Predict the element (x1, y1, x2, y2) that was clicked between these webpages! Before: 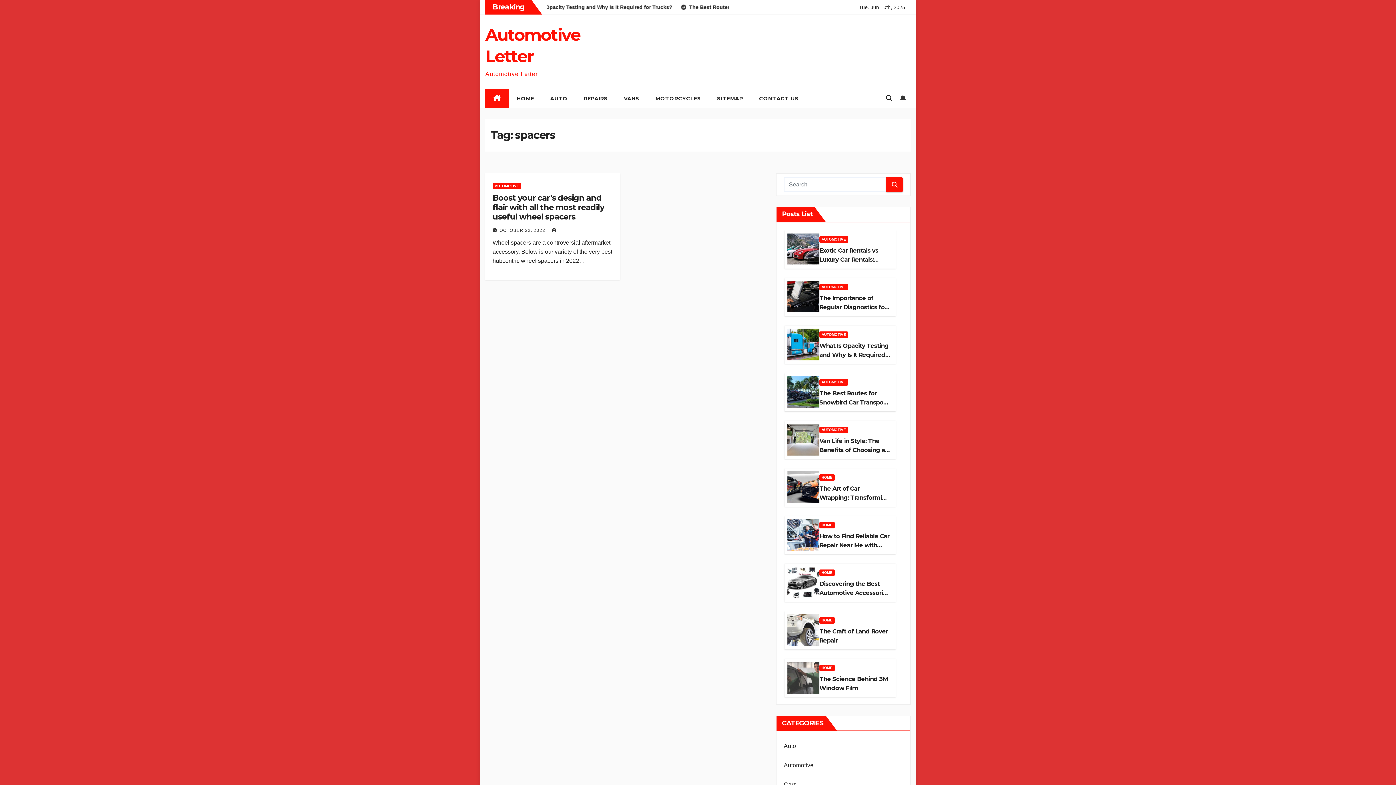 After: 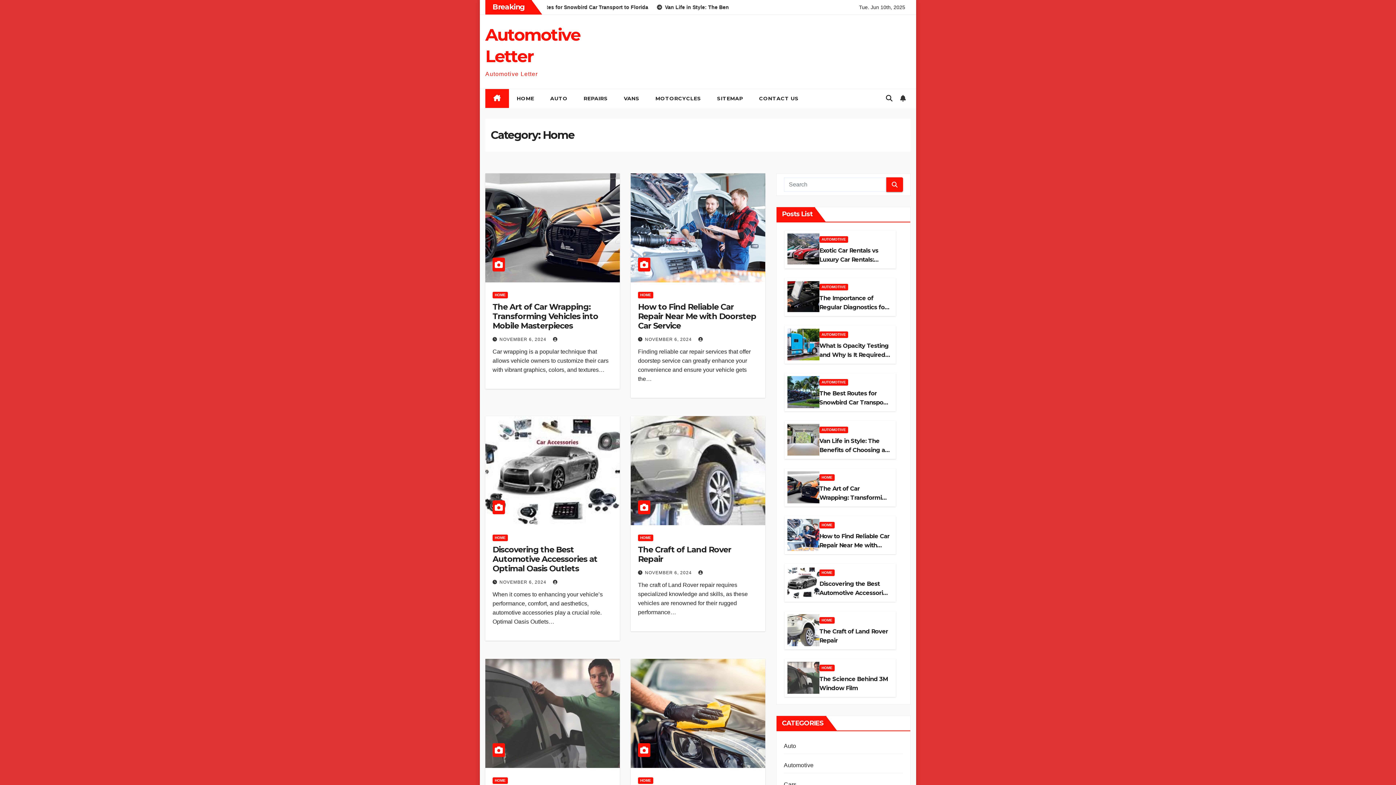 Action: label: HOME bbox: (819, 617, 834, 624)